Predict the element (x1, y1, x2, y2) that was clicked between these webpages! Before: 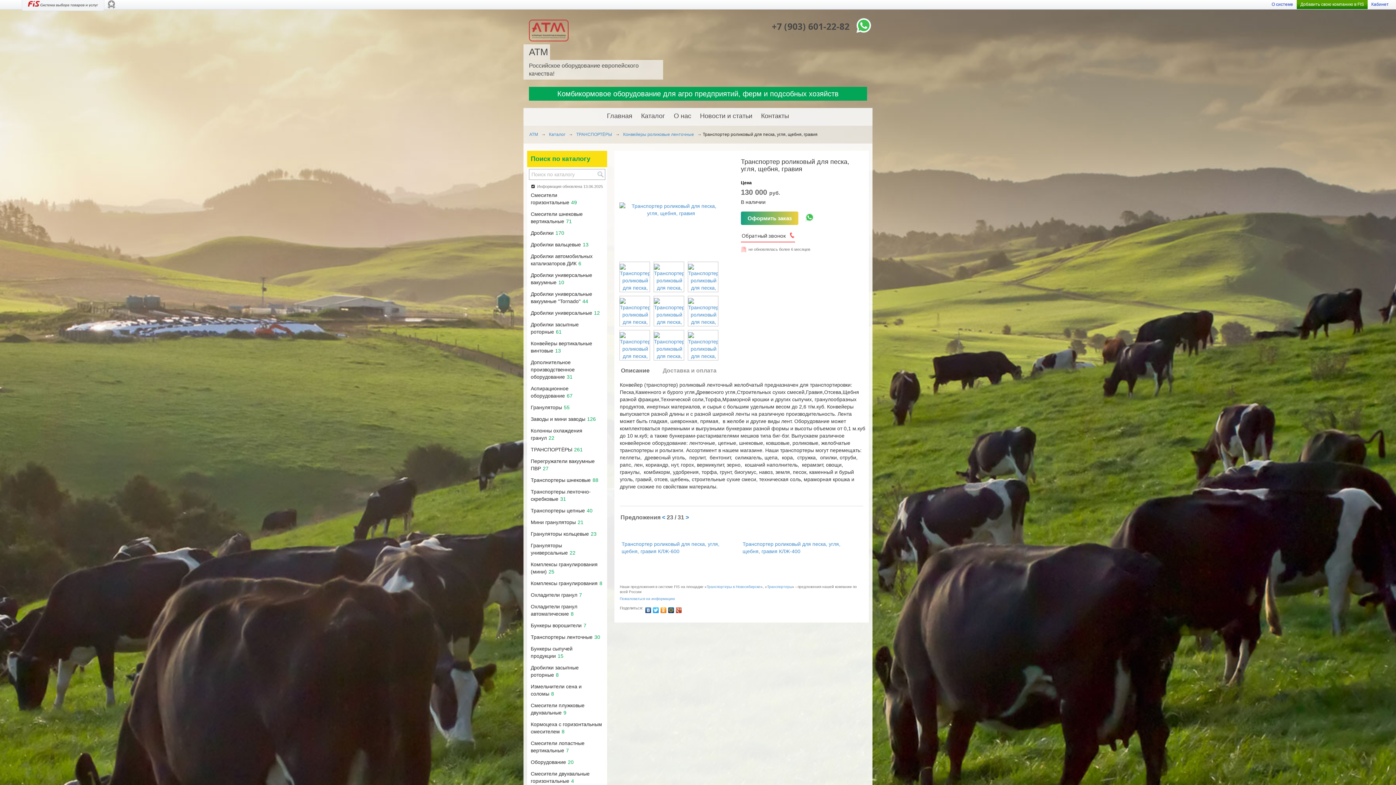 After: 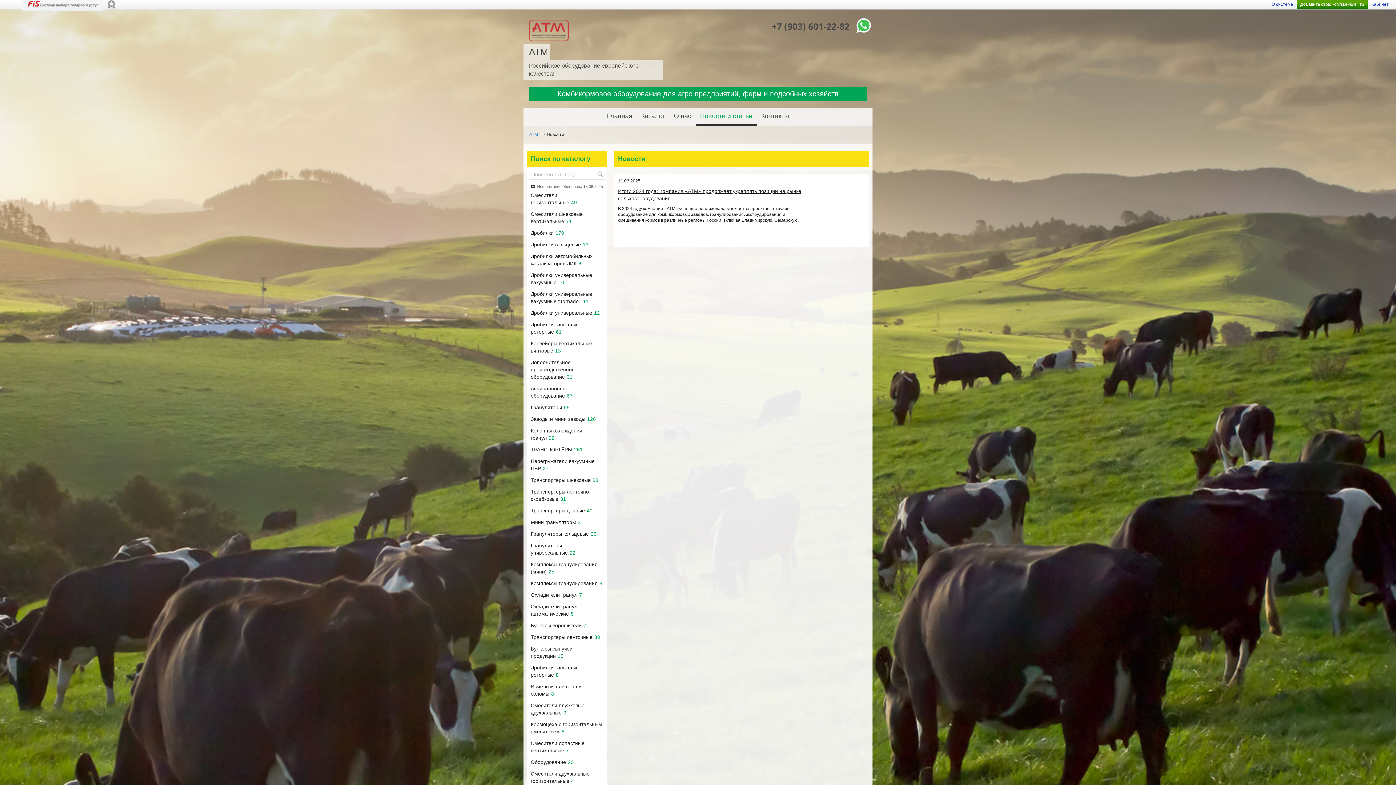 Action: bbox: (695, 108, 756, 124) label: Новости и статьи